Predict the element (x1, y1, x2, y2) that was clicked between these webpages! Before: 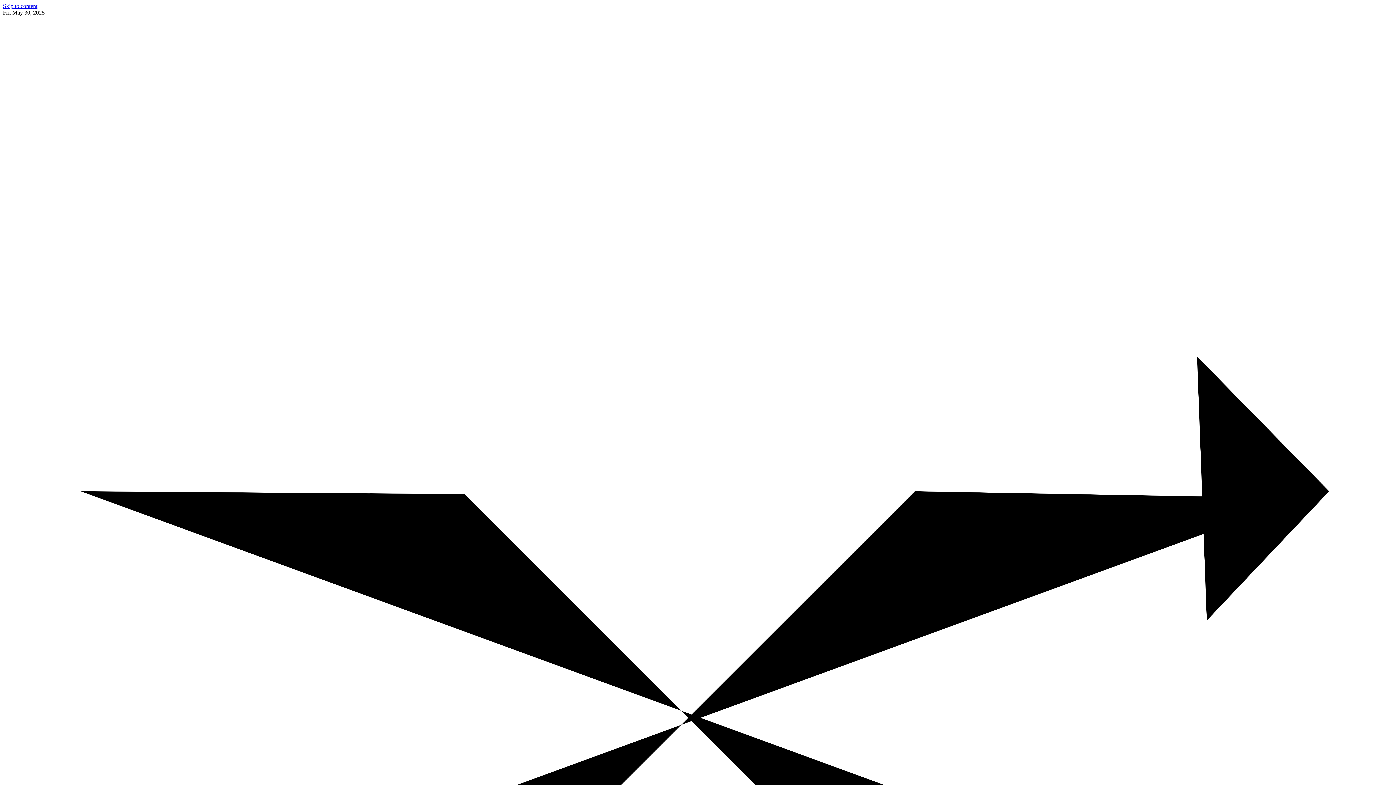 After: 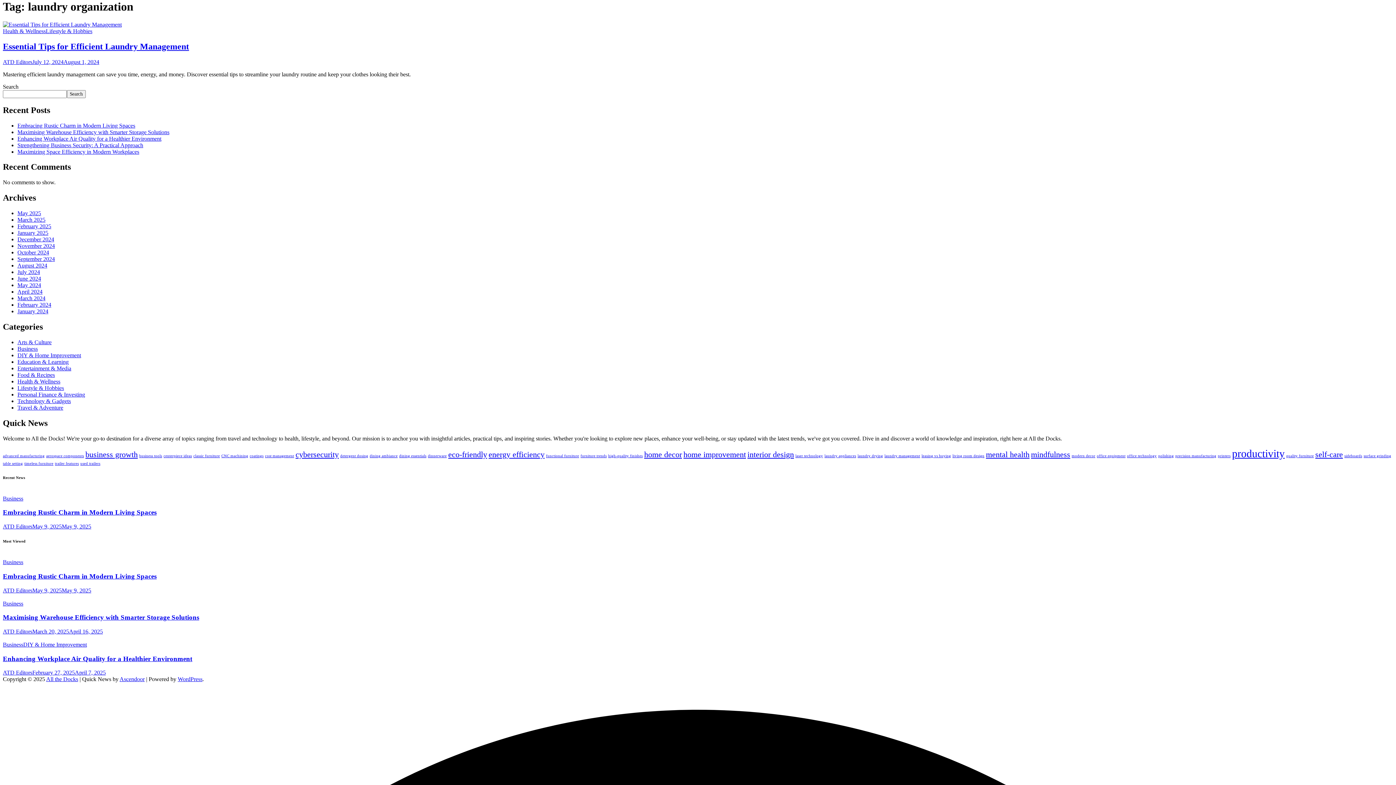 Action: label: Skip to content bbox: (2, 2, 37, 9)